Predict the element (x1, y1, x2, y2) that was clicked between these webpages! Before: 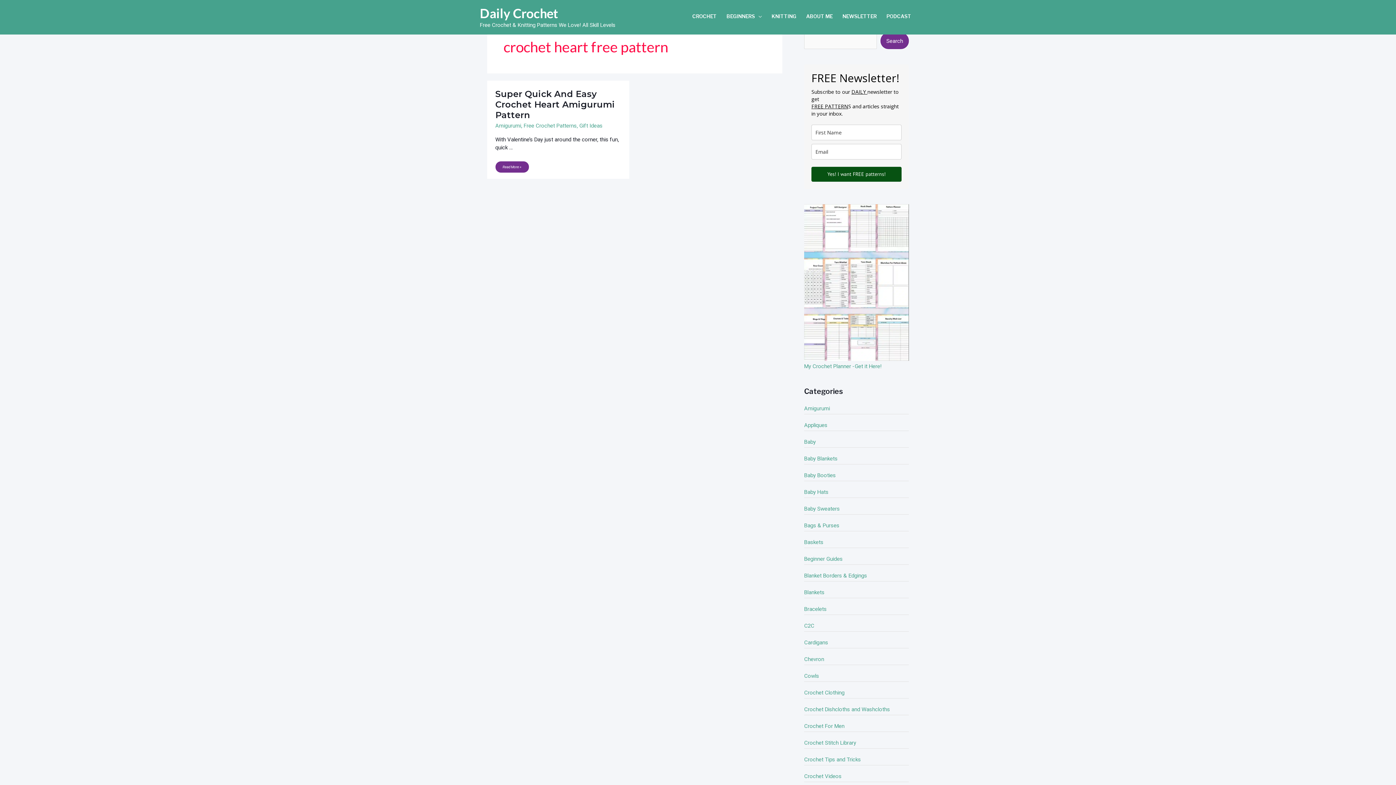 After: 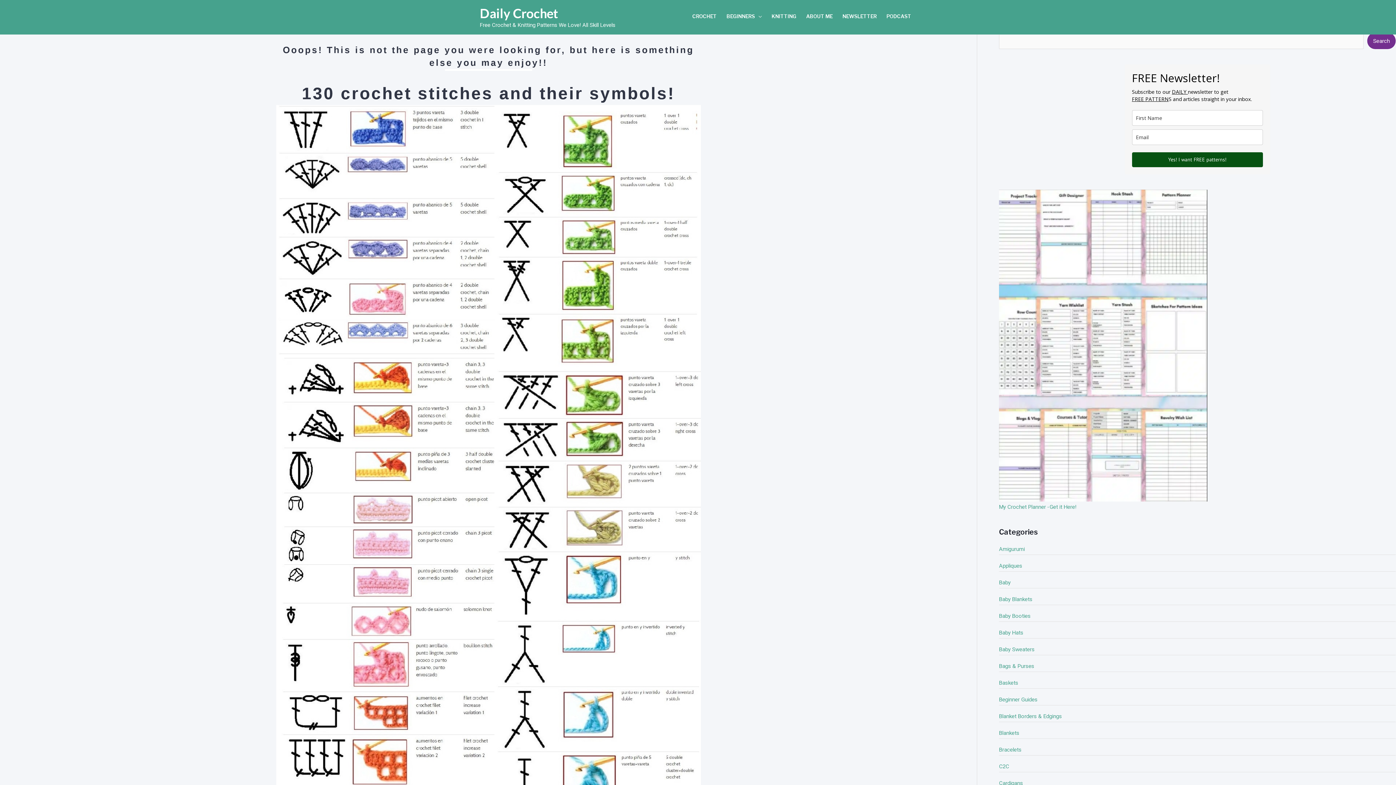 Action: bbox: (523, 122, 576, 129) label: Free Crochet Patterns